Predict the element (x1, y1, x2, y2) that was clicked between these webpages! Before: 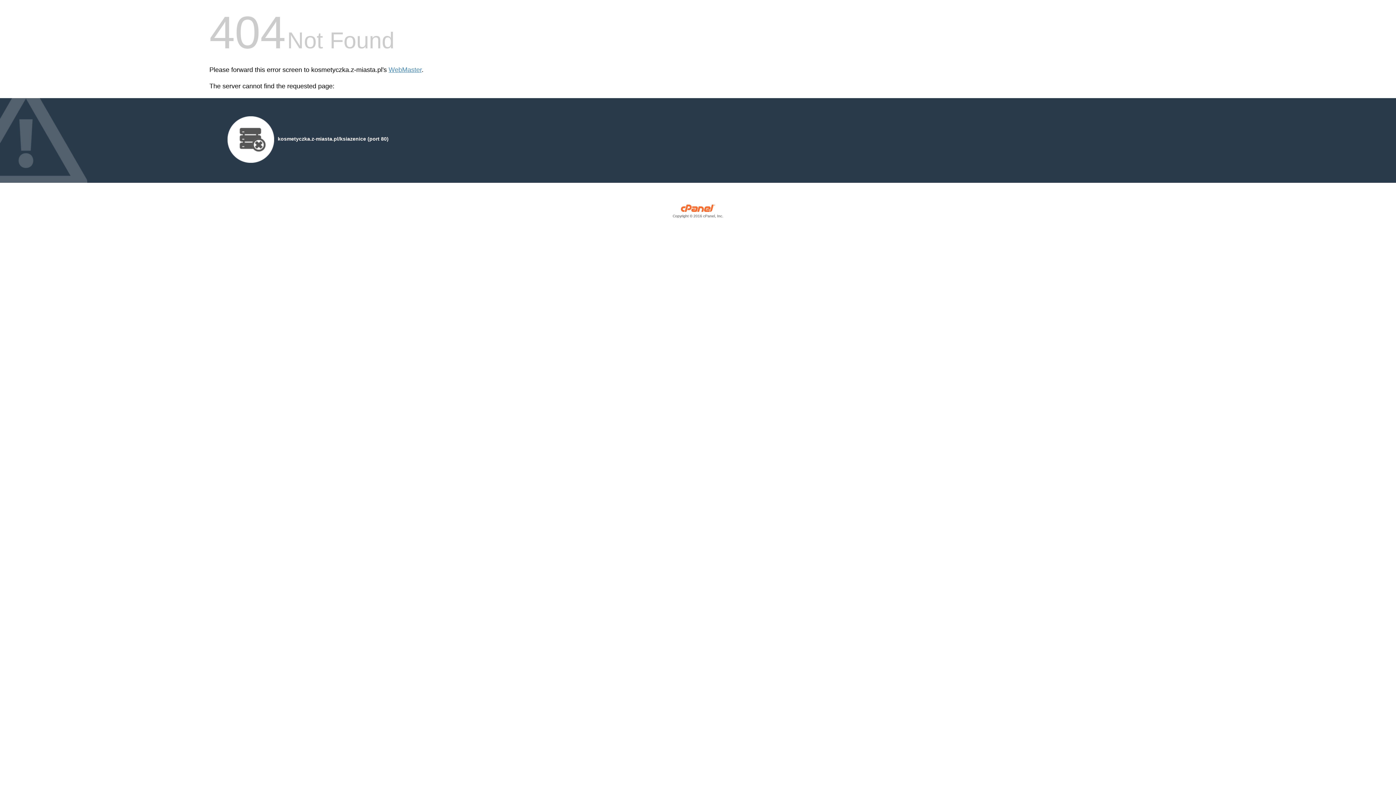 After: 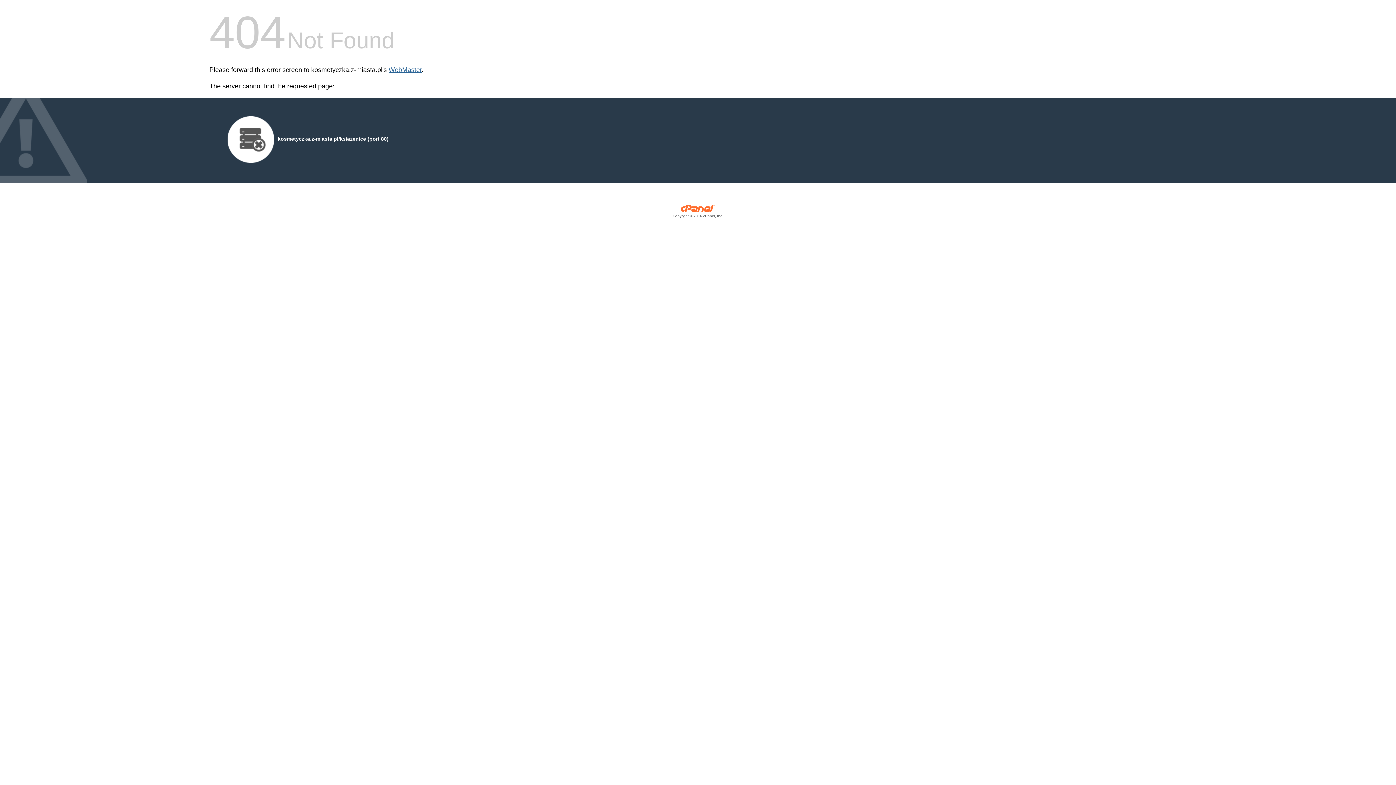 Action: label: WebMaster bbox: (388, 66, 421, 73)